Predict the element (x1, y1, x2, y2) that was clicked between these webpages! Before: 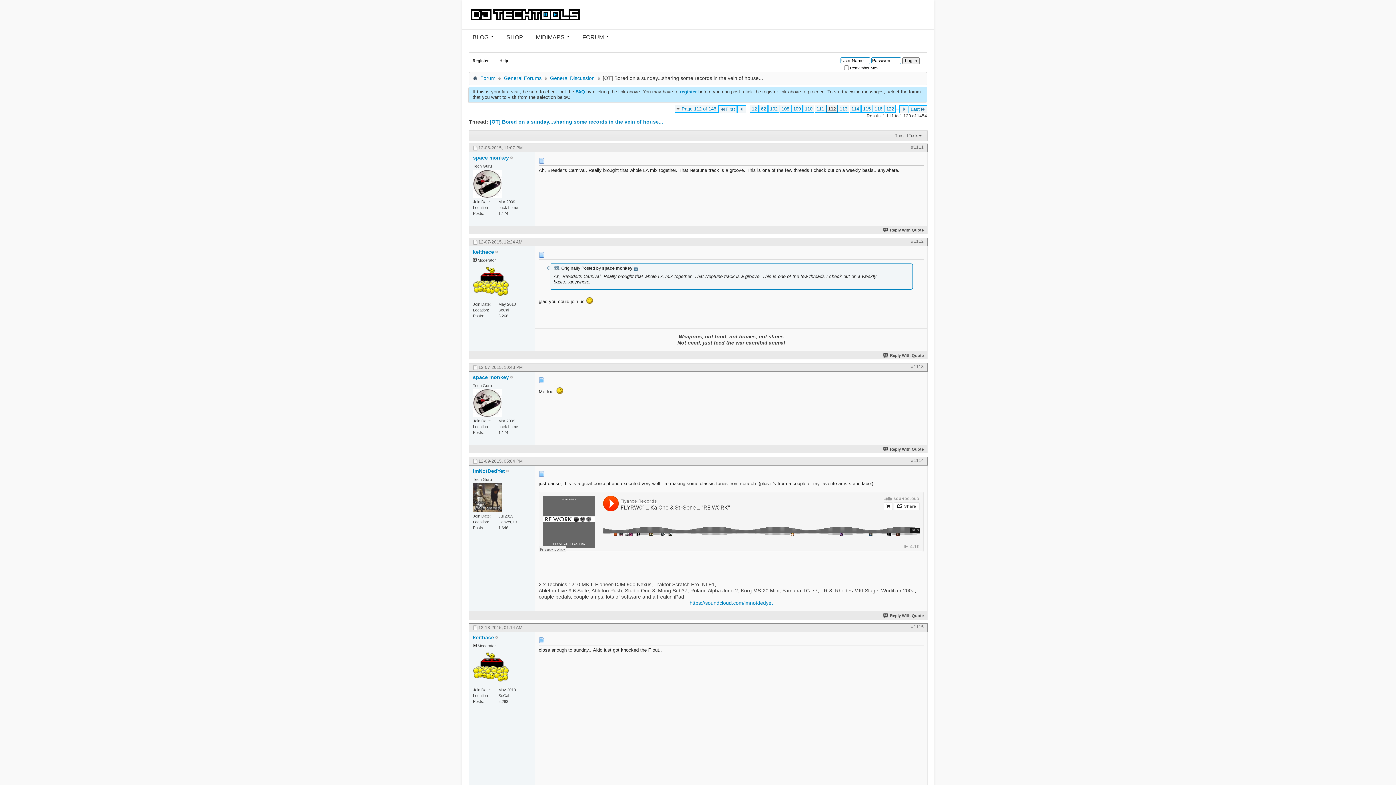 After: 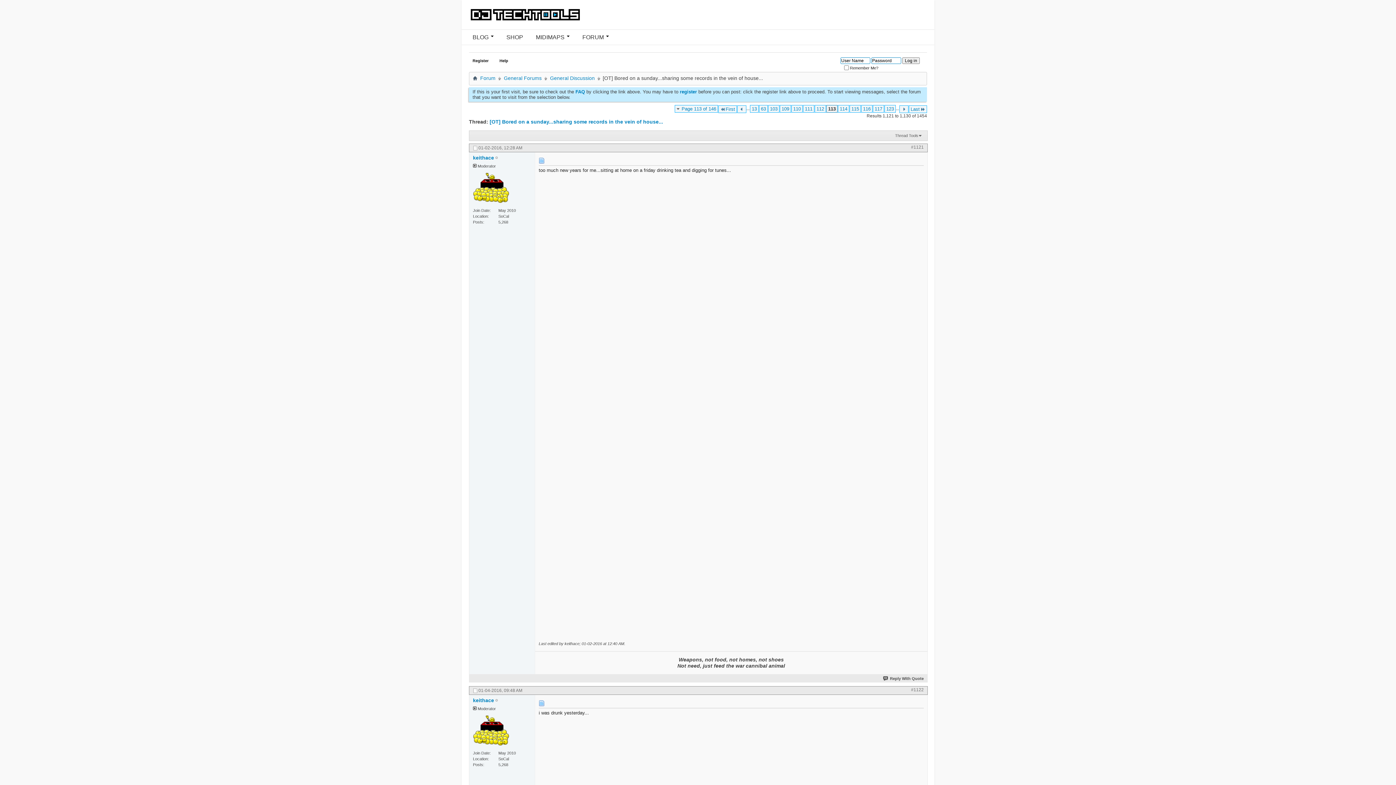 Action: bbox: (899, 105, 908, 113)